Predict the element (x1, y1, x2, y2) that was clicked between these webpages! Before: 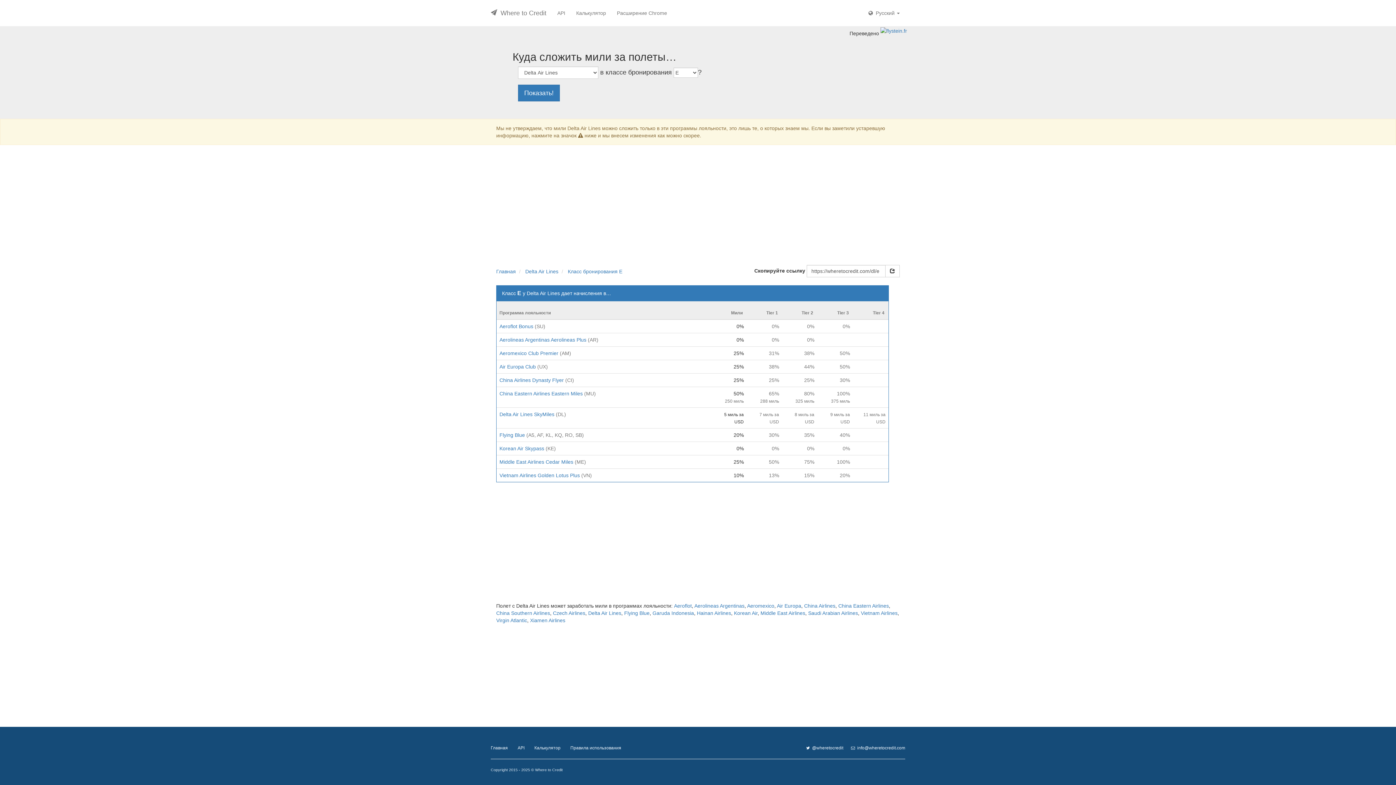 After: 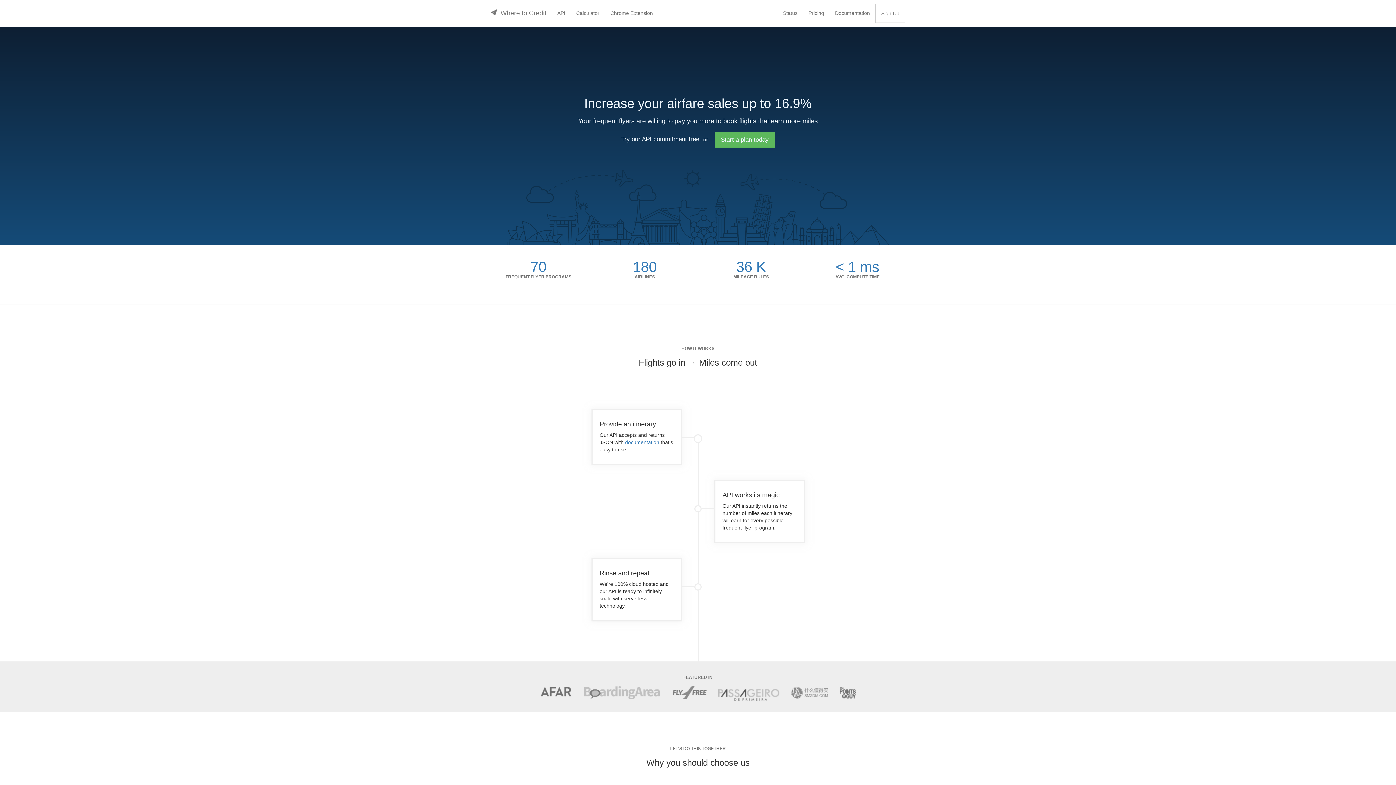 Action: bbox: (552, 4, 570, 22) label: API